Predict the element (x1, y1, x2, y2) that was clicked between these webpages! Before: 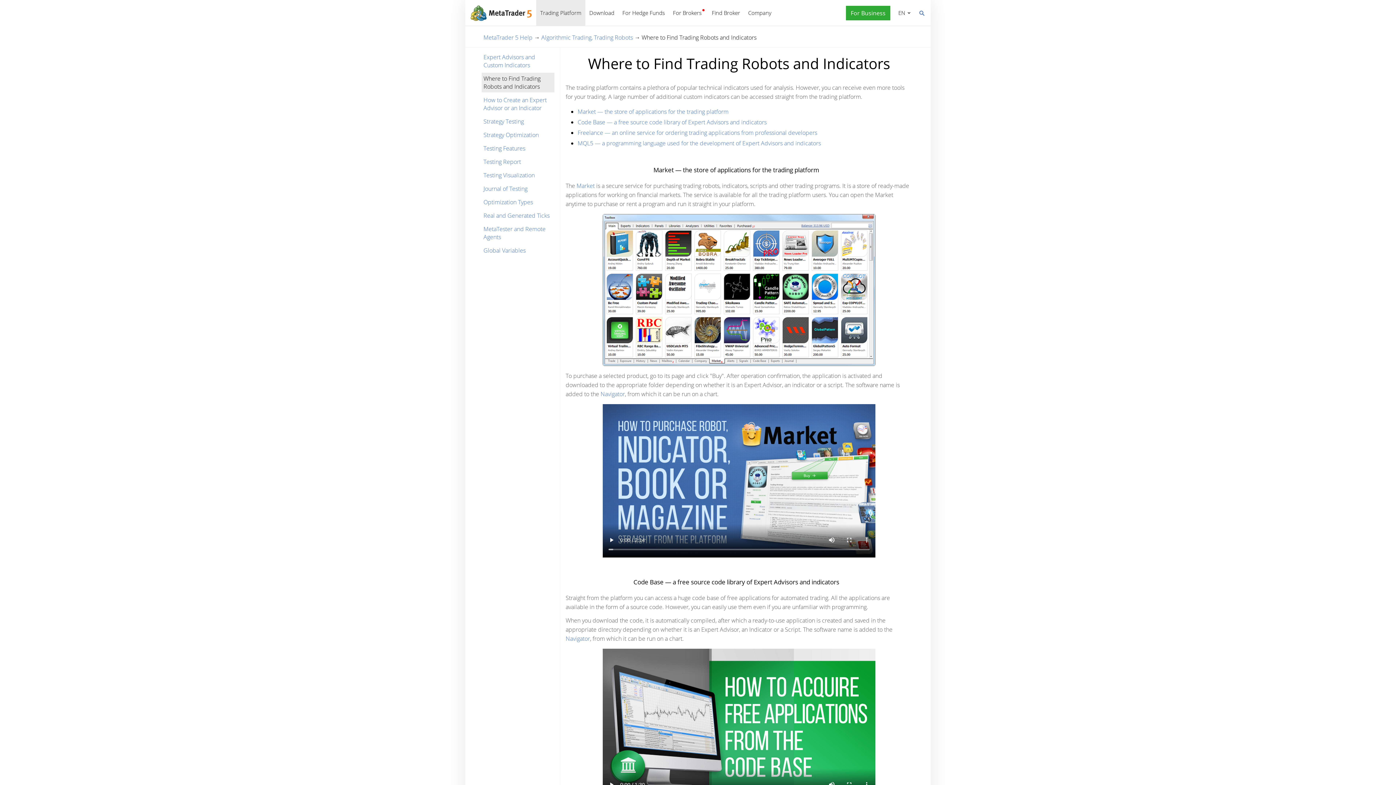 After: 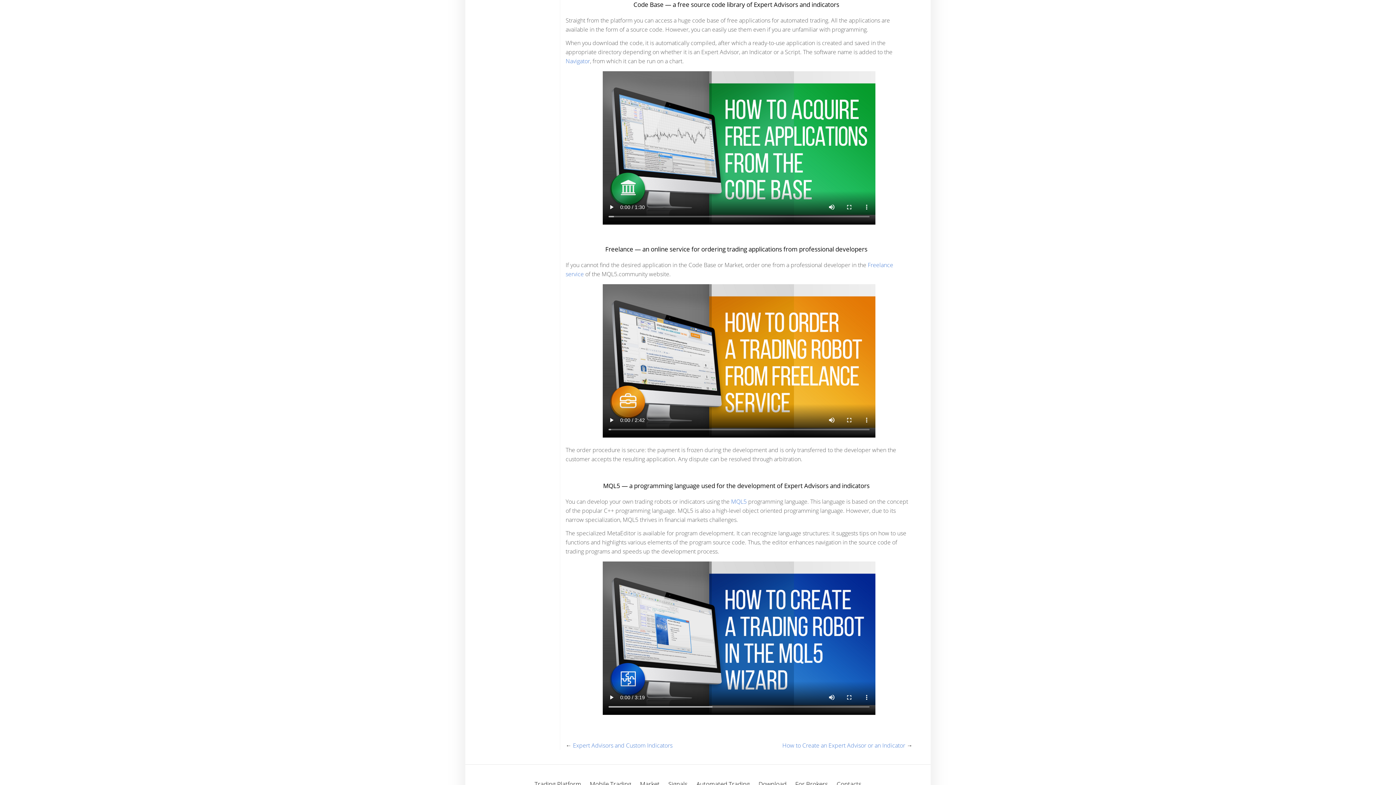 Action: bbox: (577, 118, 766, 126) label: Code Base — a free source code library of Expert Advisors and indicators